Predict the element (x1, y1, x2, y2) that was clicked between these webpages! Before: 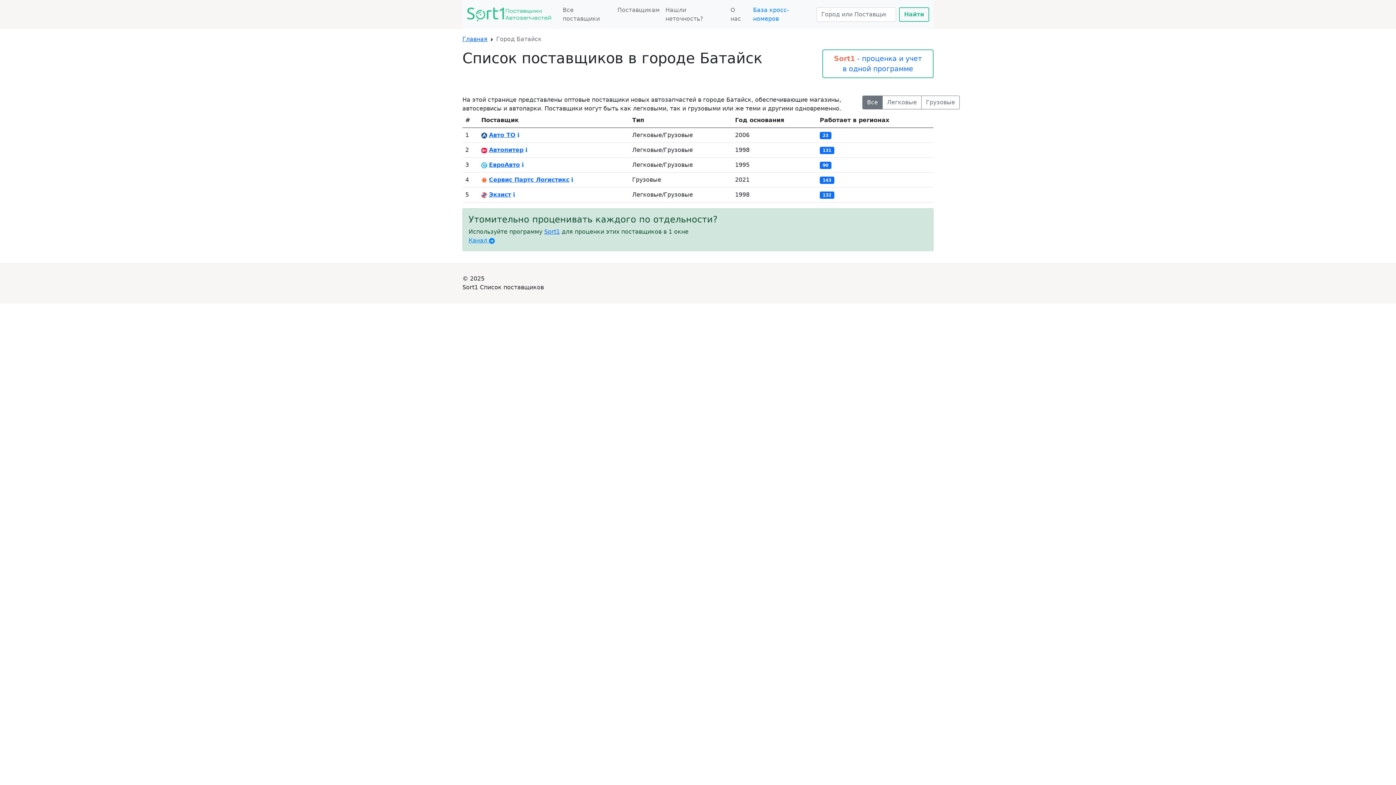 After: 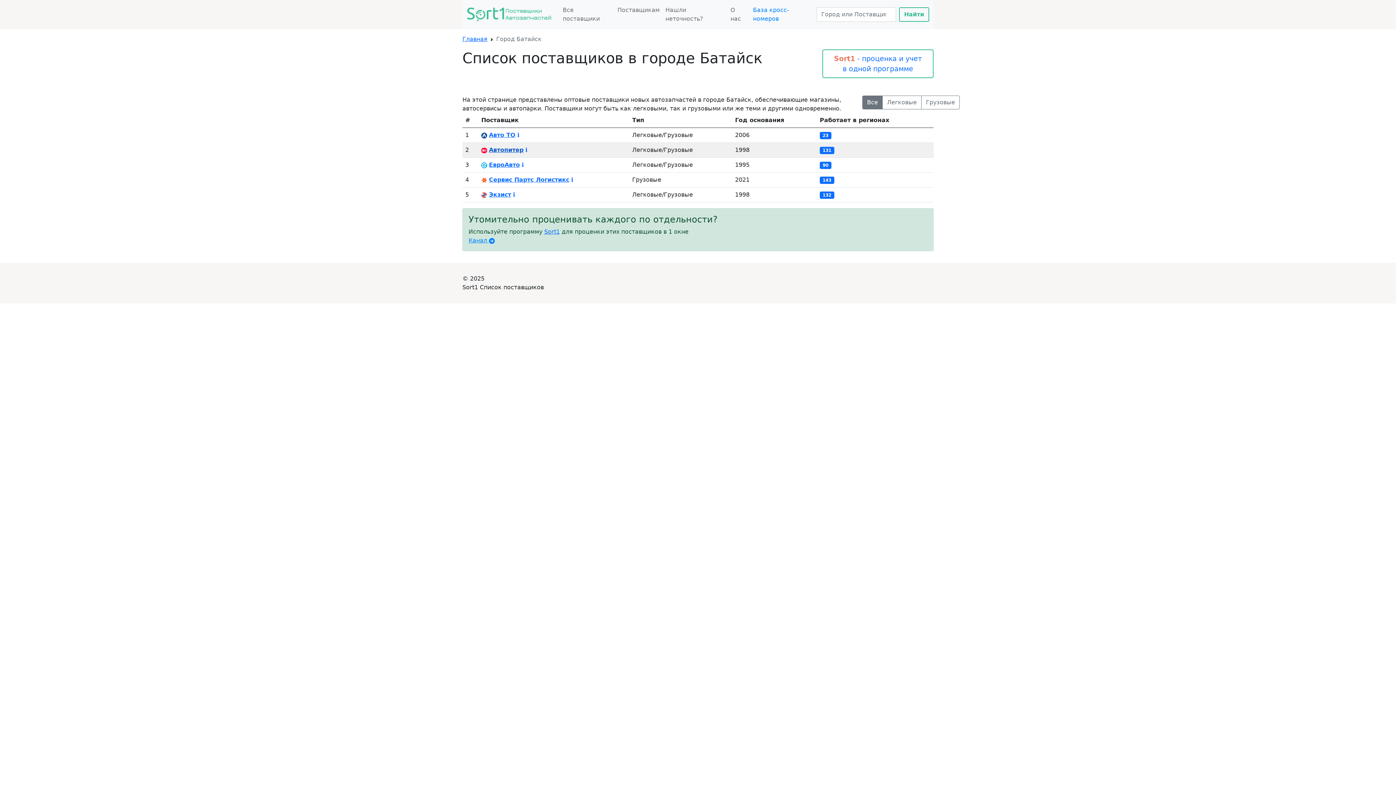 Action: label: Автопитер bbox: (489, 146, 523, 153)